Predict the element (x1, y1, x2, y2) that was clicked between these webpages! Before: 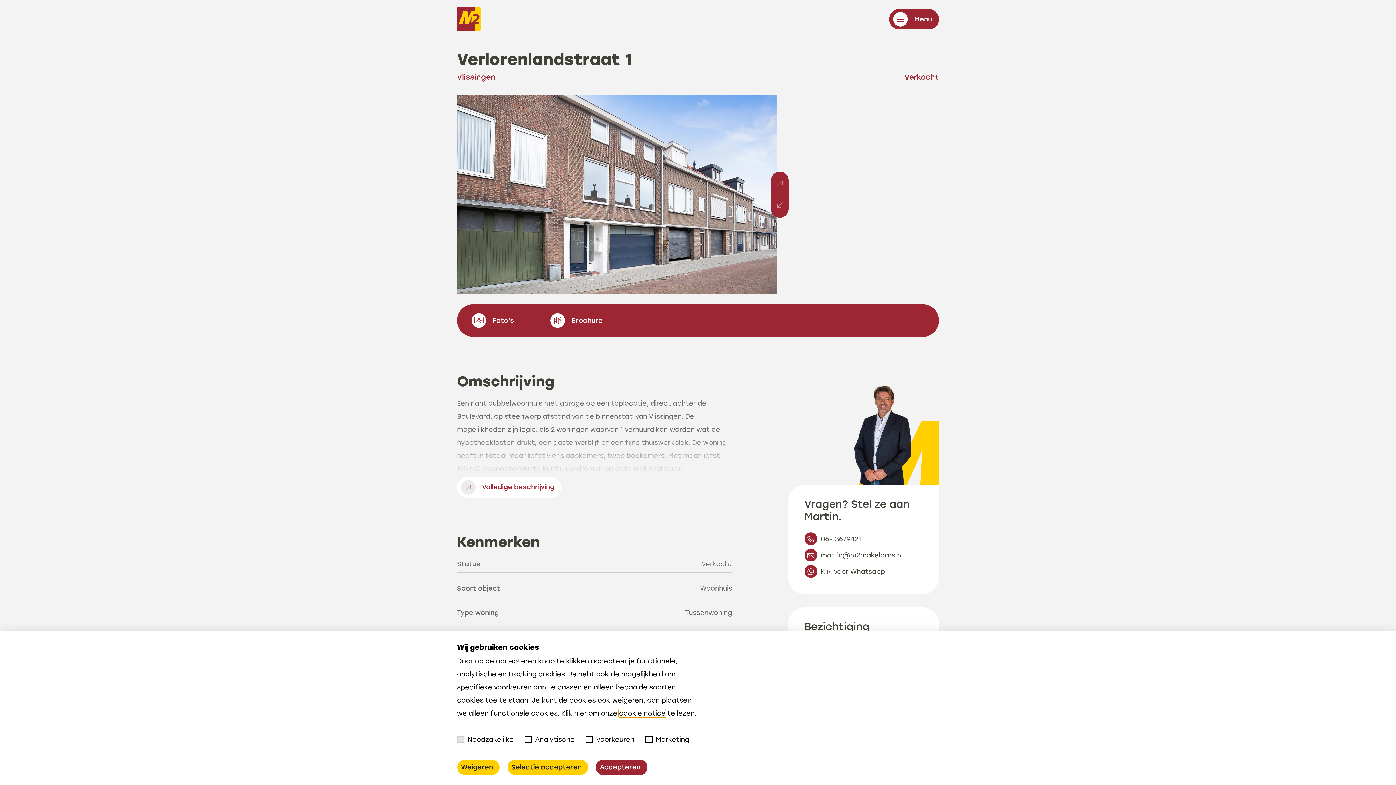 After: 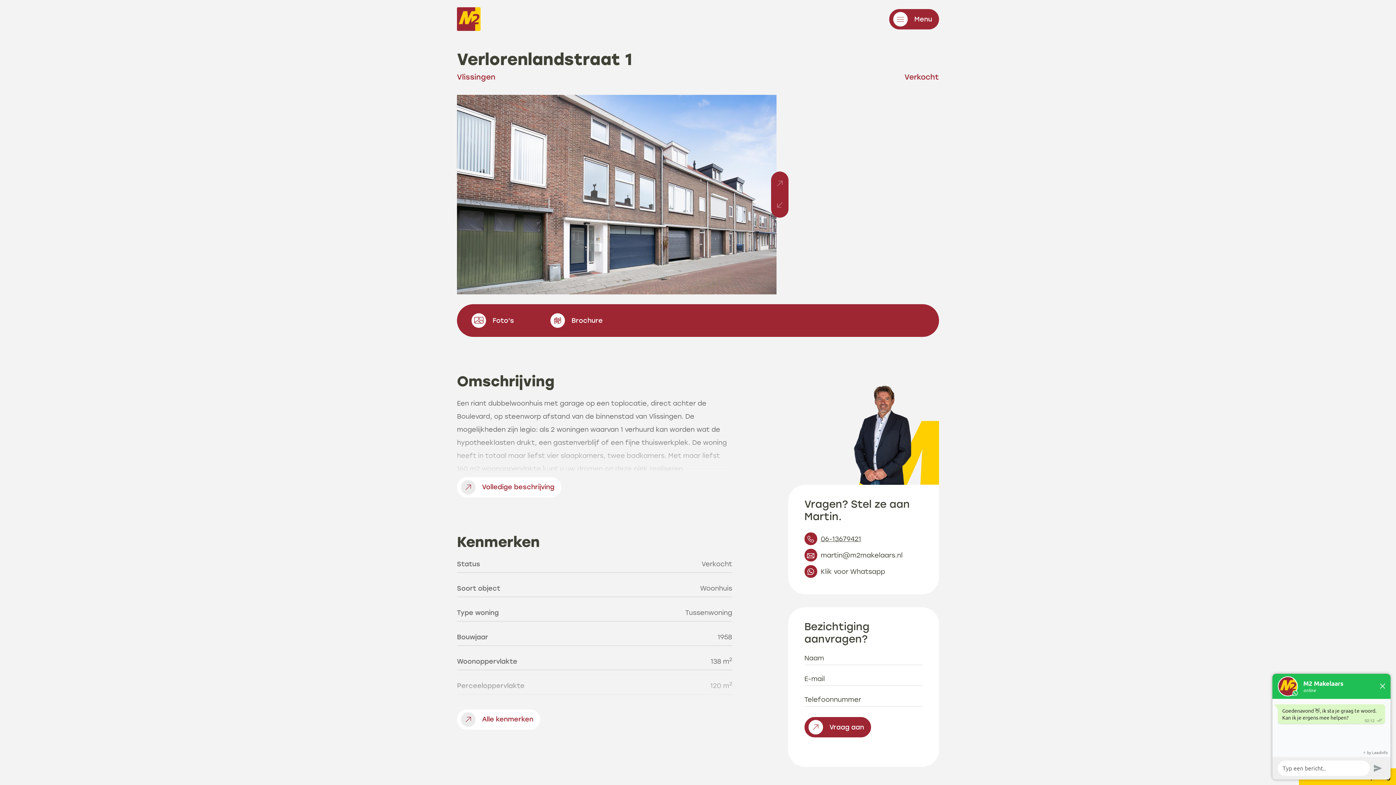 Action: label: 06-13679421 bbox: (804, 532, 922, 545)